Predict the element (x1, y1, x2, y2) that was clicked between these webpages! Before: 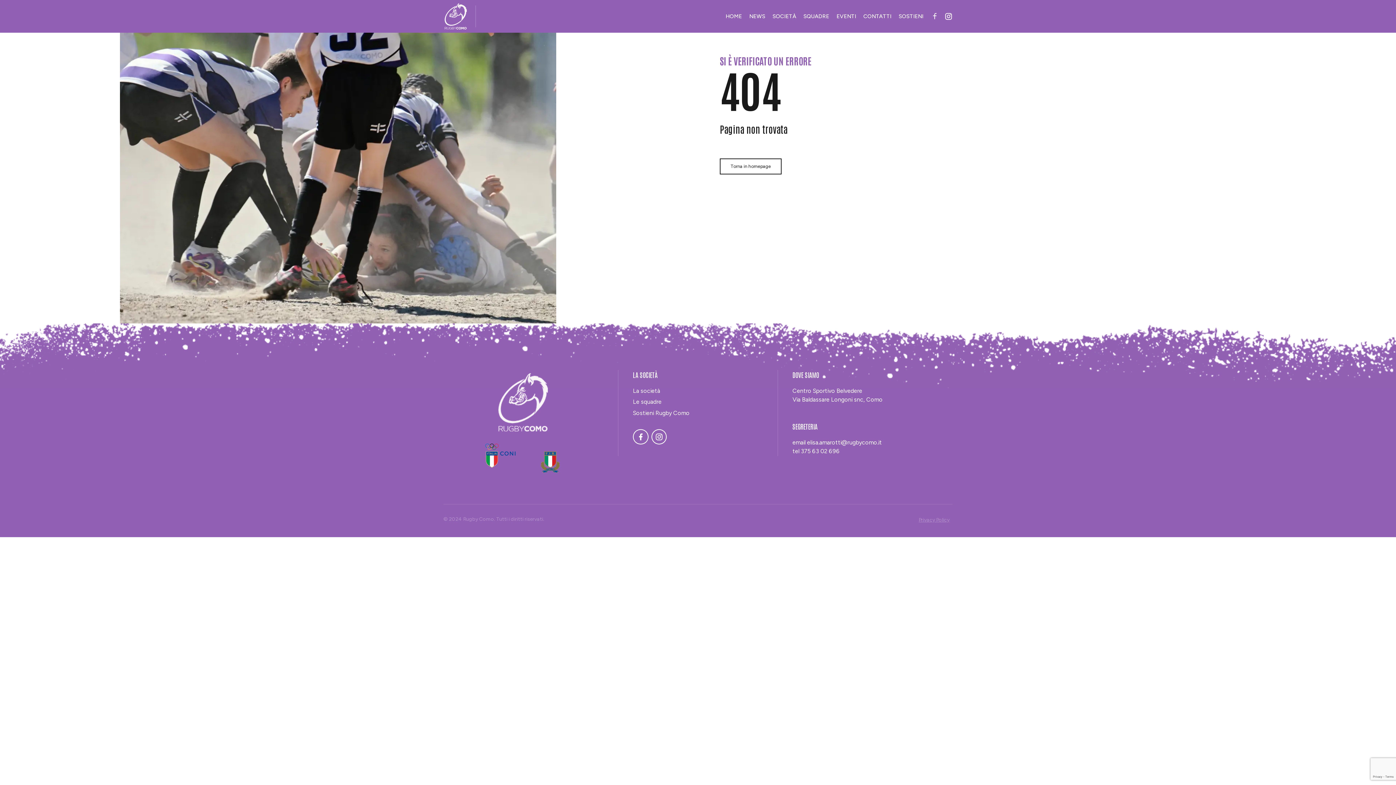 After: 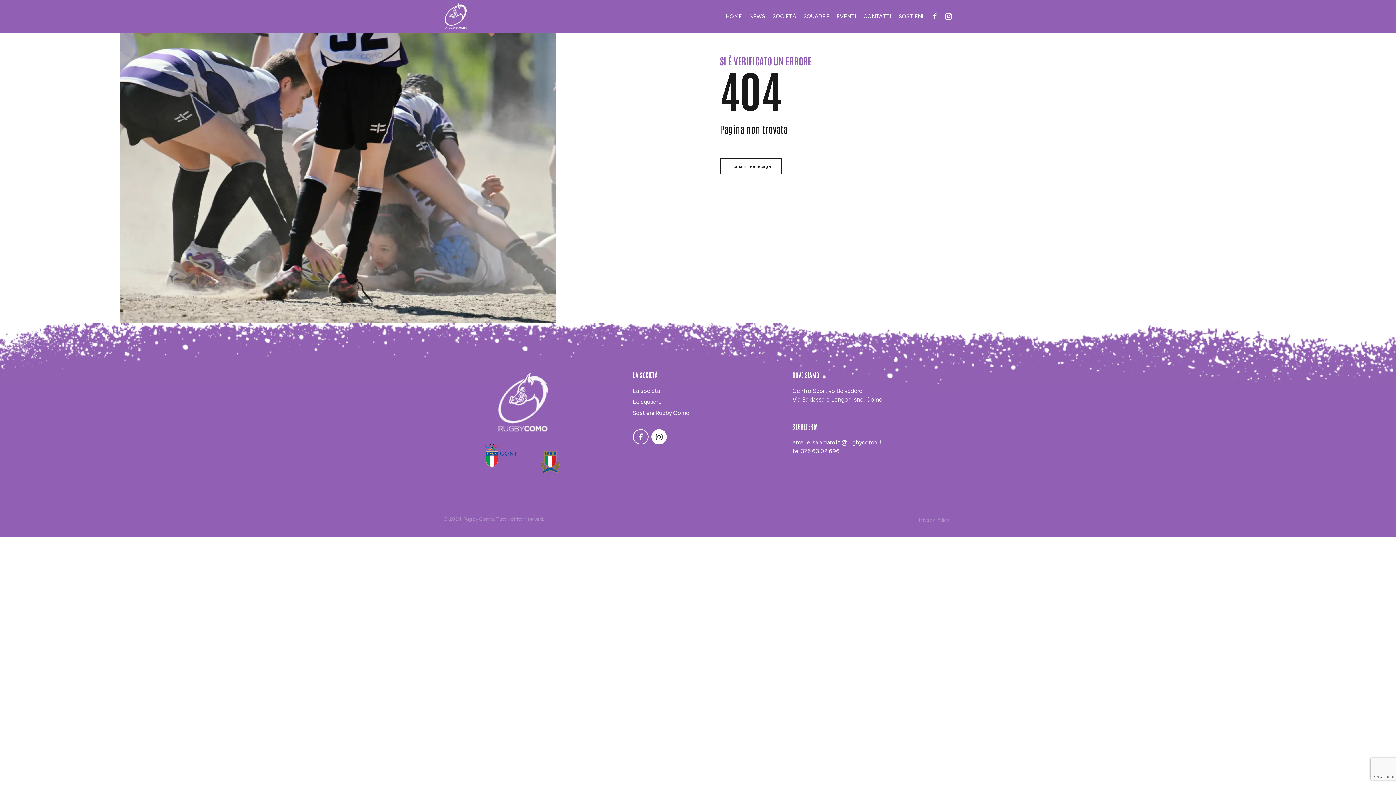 Action: bbox: (651, 681, 666, 697)